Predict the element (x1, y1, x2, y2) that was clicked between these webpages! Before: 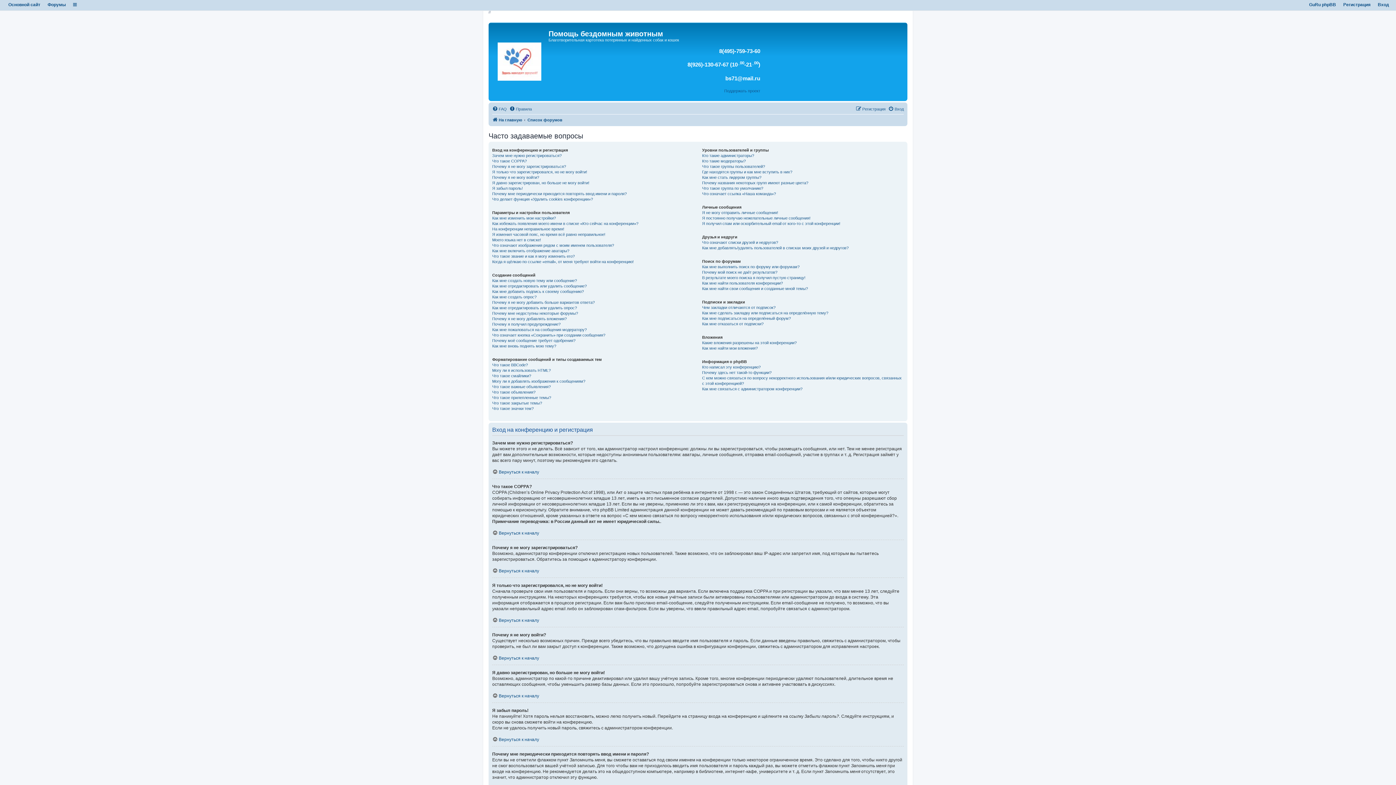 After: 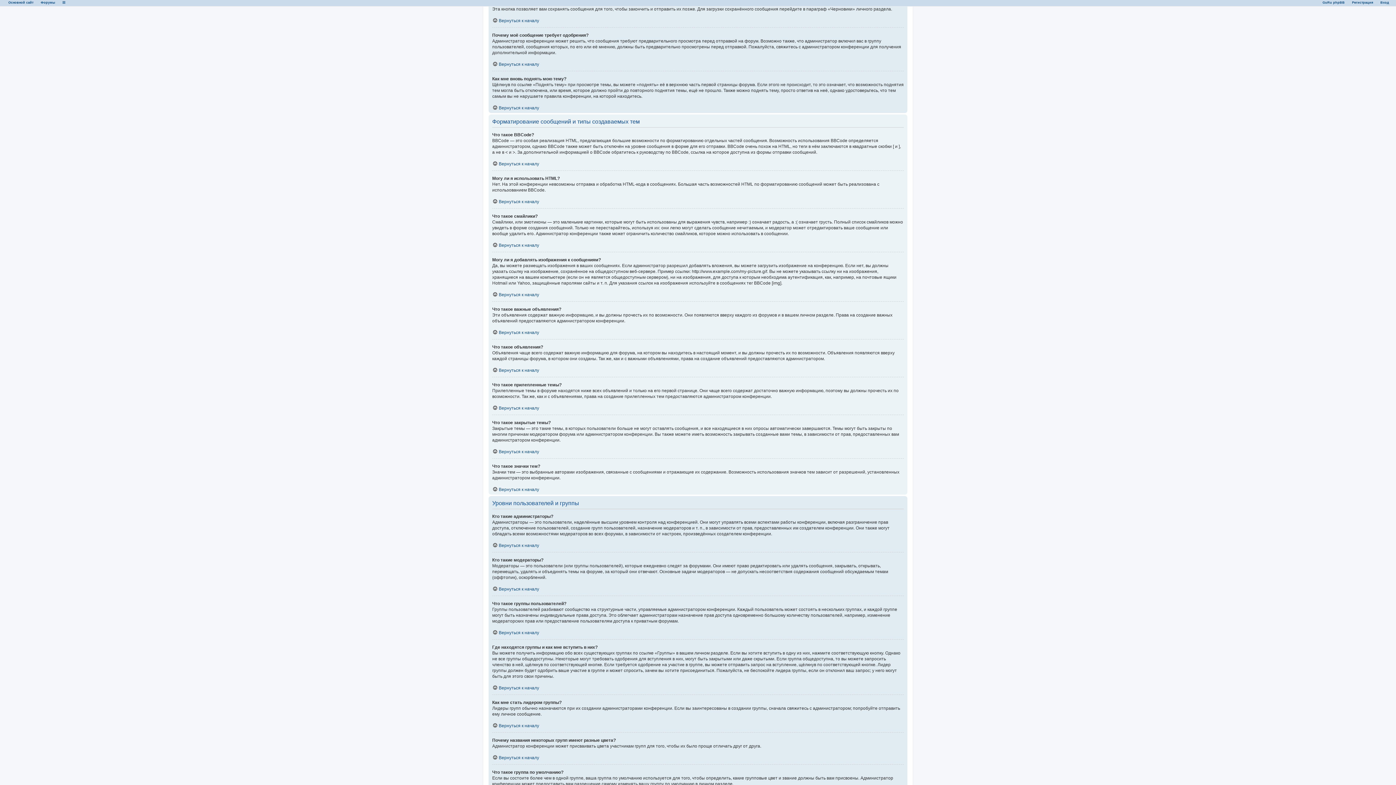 Action: label: Что означает кнопка «Сохранить» при создании сообщения? bbox: (492, 332, 605, 338)